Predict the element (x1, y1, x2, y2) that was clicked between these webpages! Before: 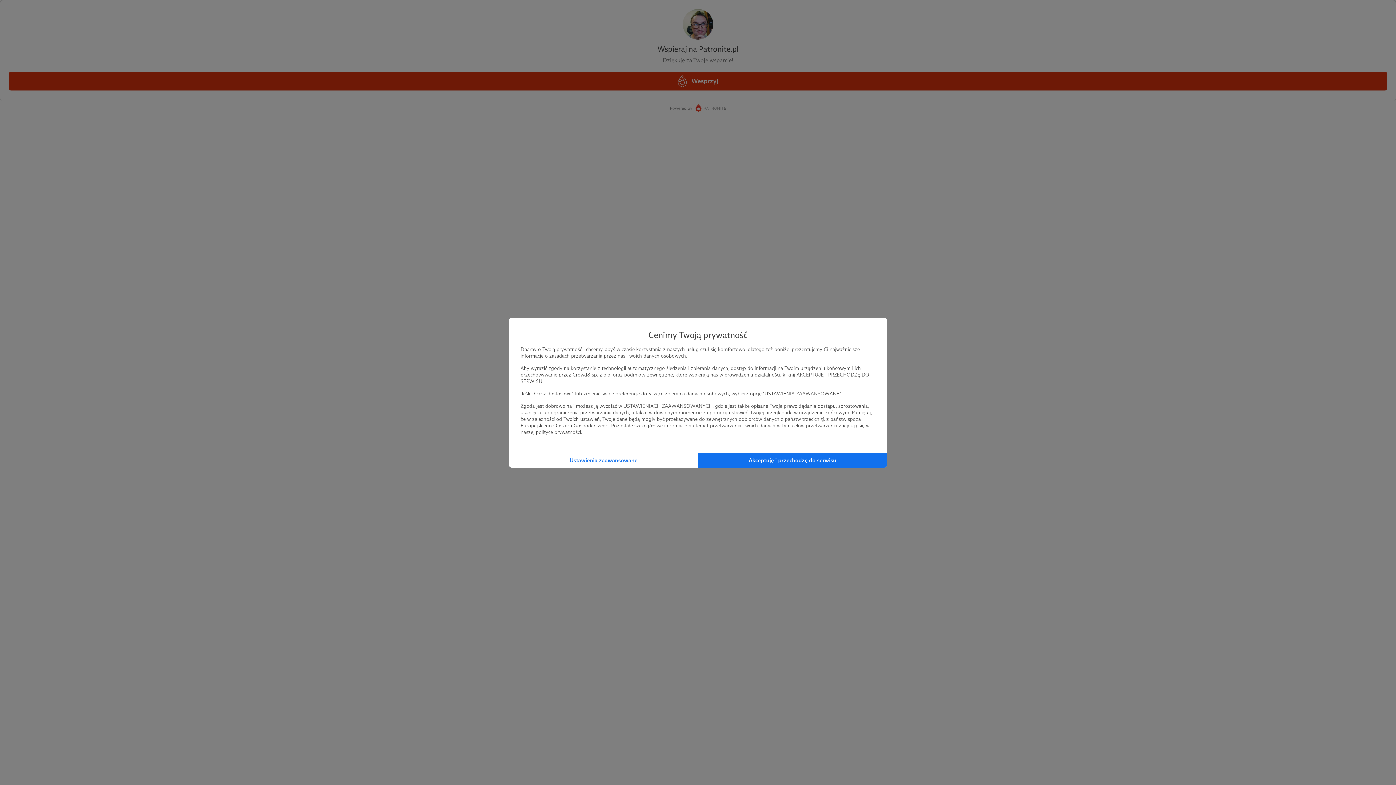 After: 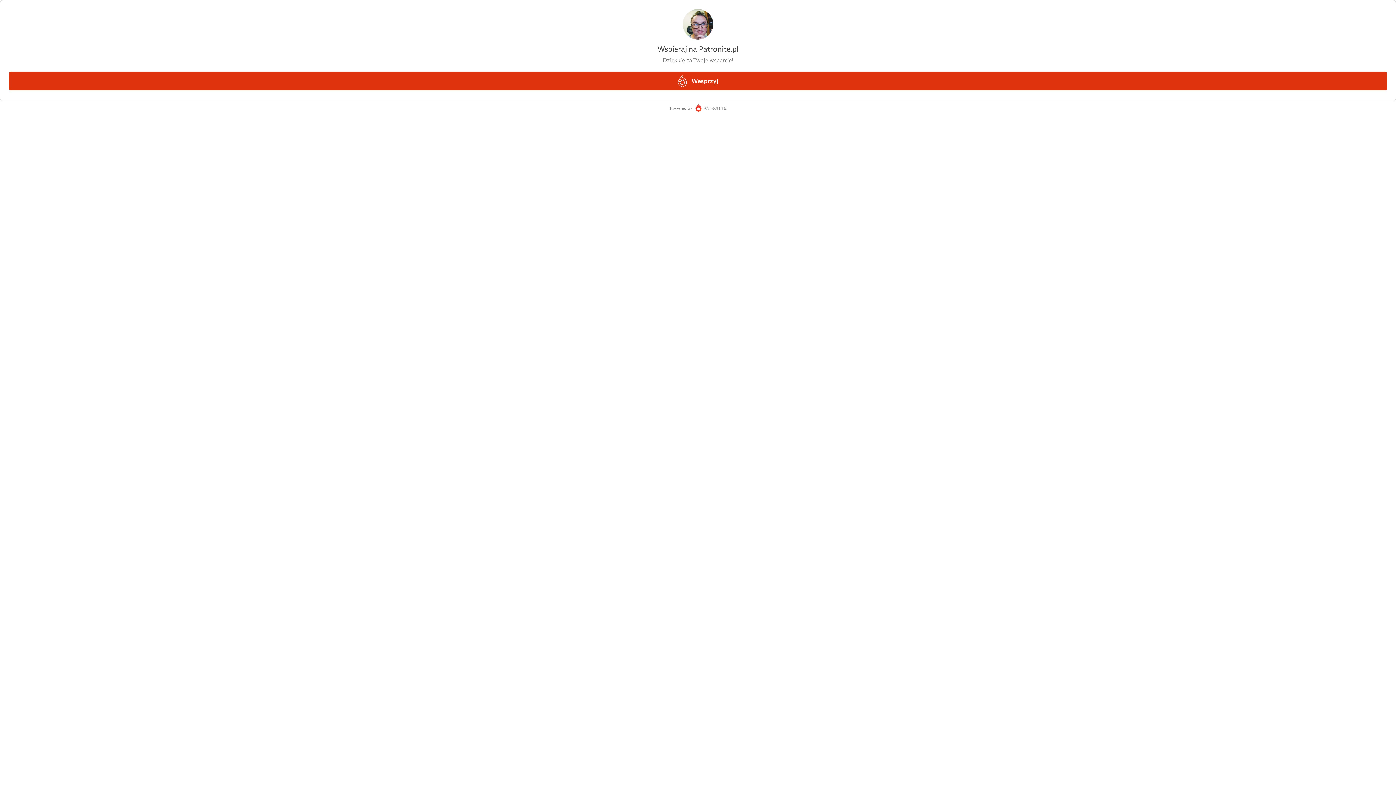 Action: label: Akceptuję i przechodzę do serwisu bbox: (698, 452, 887, 467)